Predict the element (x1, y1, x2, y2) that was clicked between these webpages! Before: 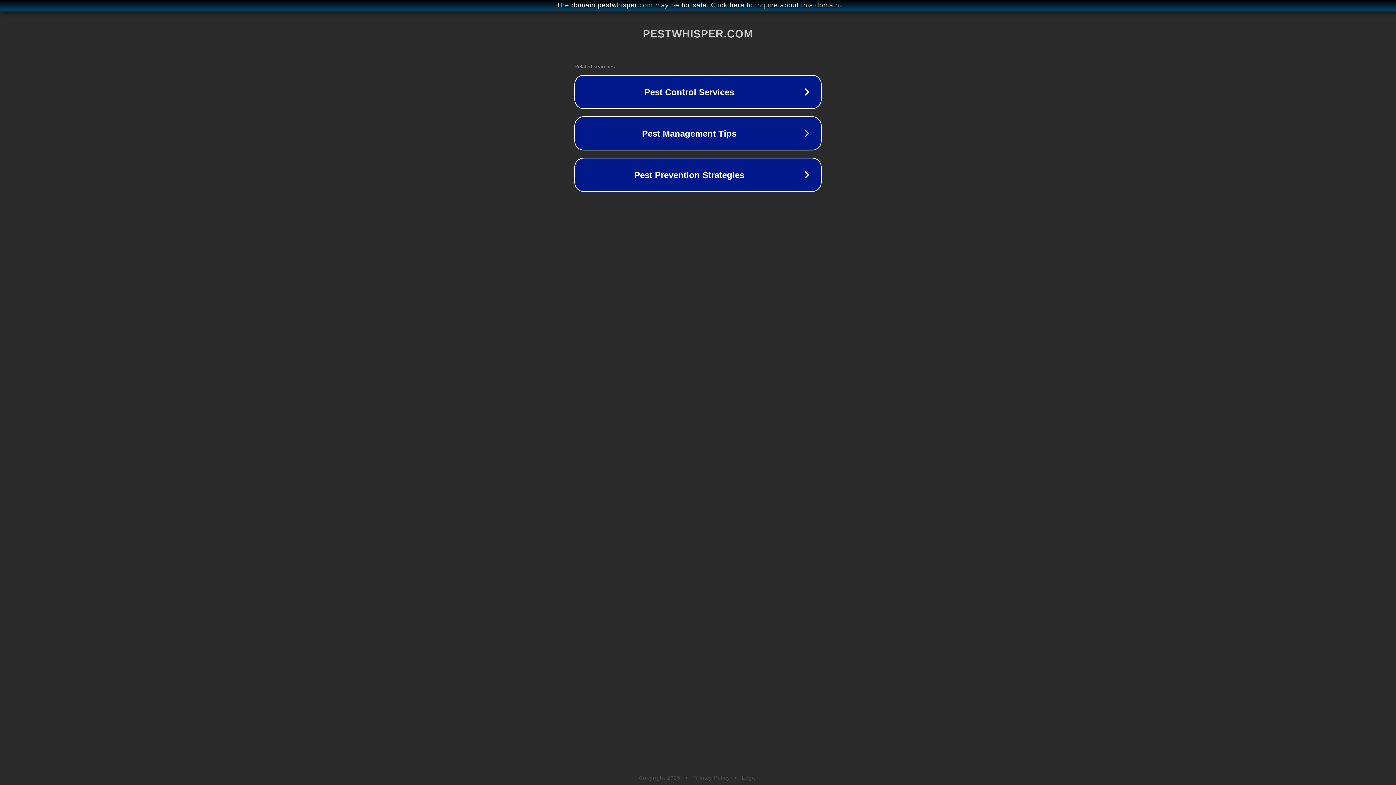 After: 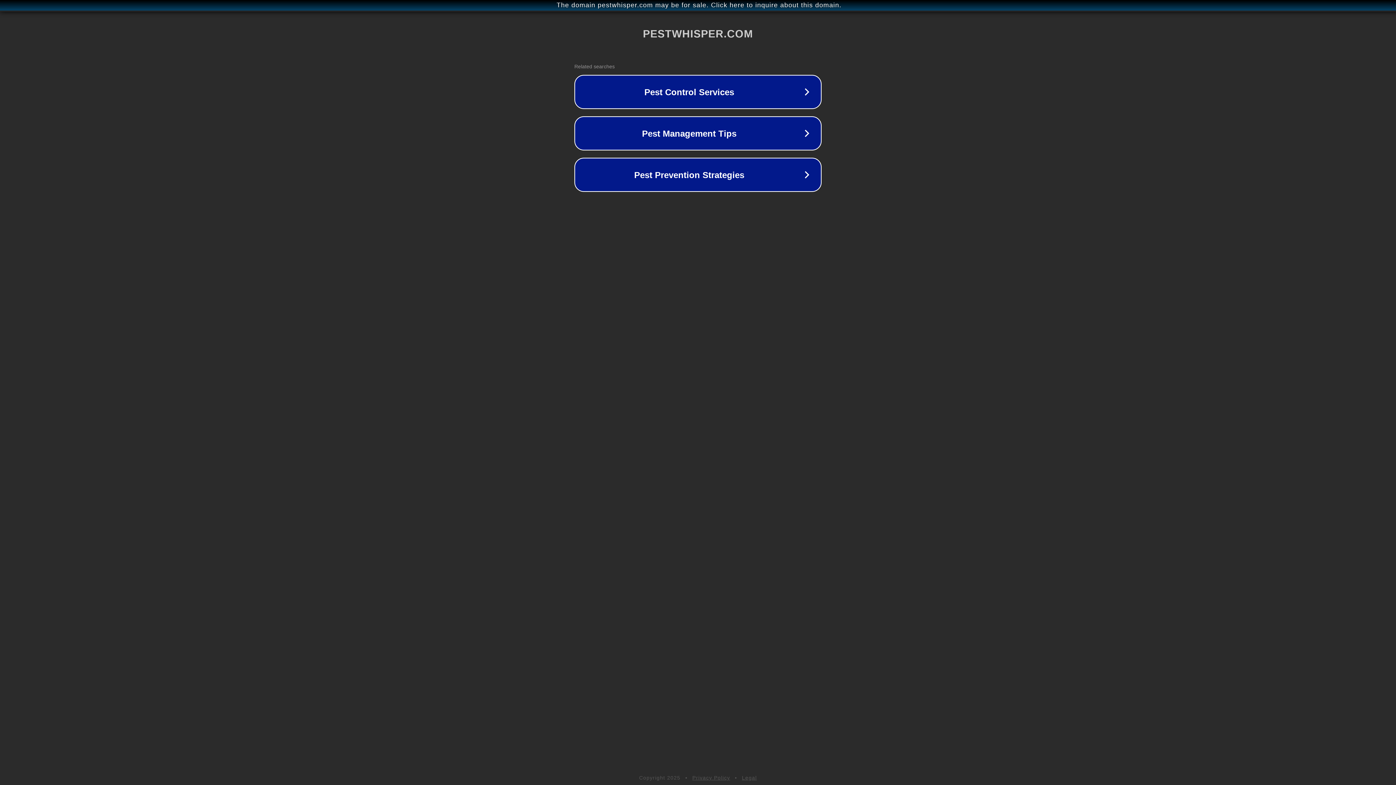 Action: label: Legal bbox: (742, 775, 757, 781)